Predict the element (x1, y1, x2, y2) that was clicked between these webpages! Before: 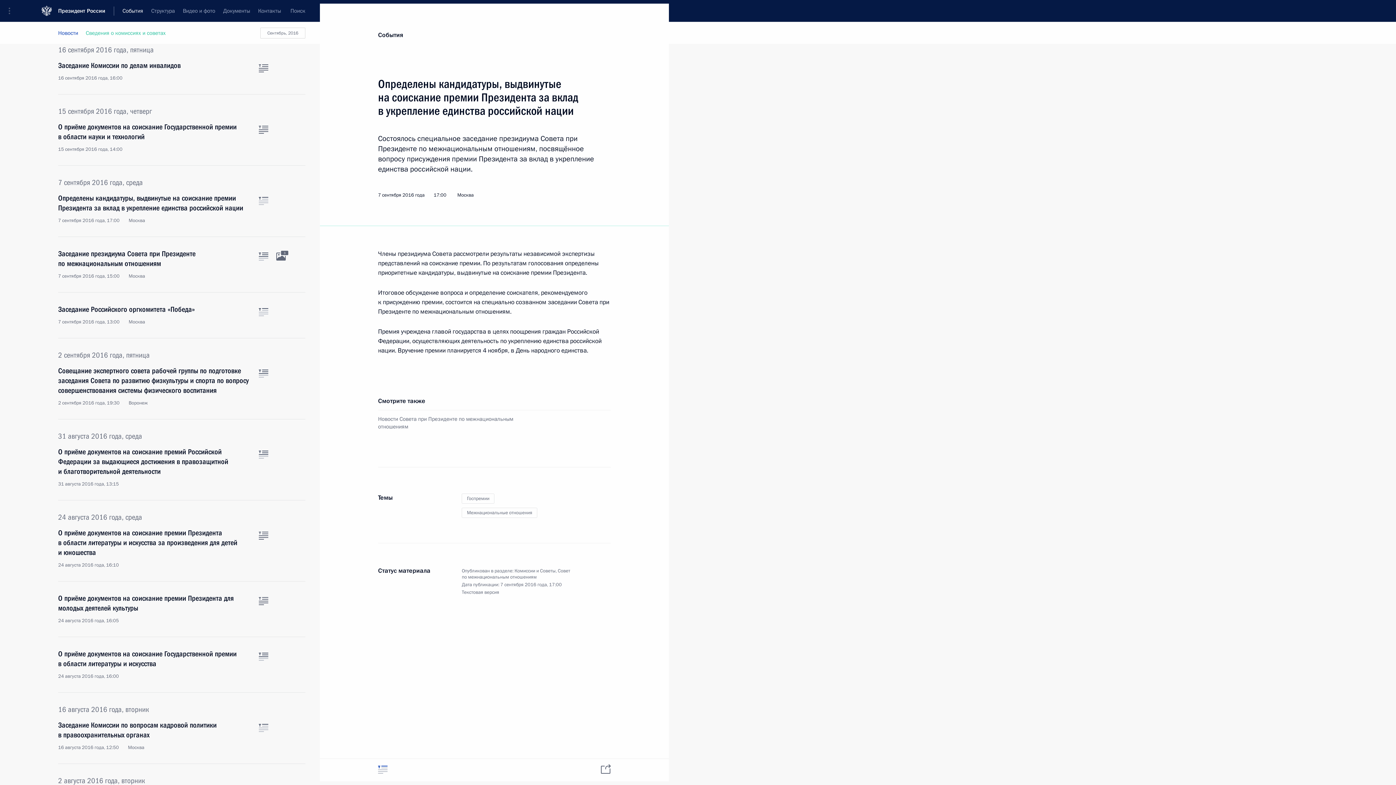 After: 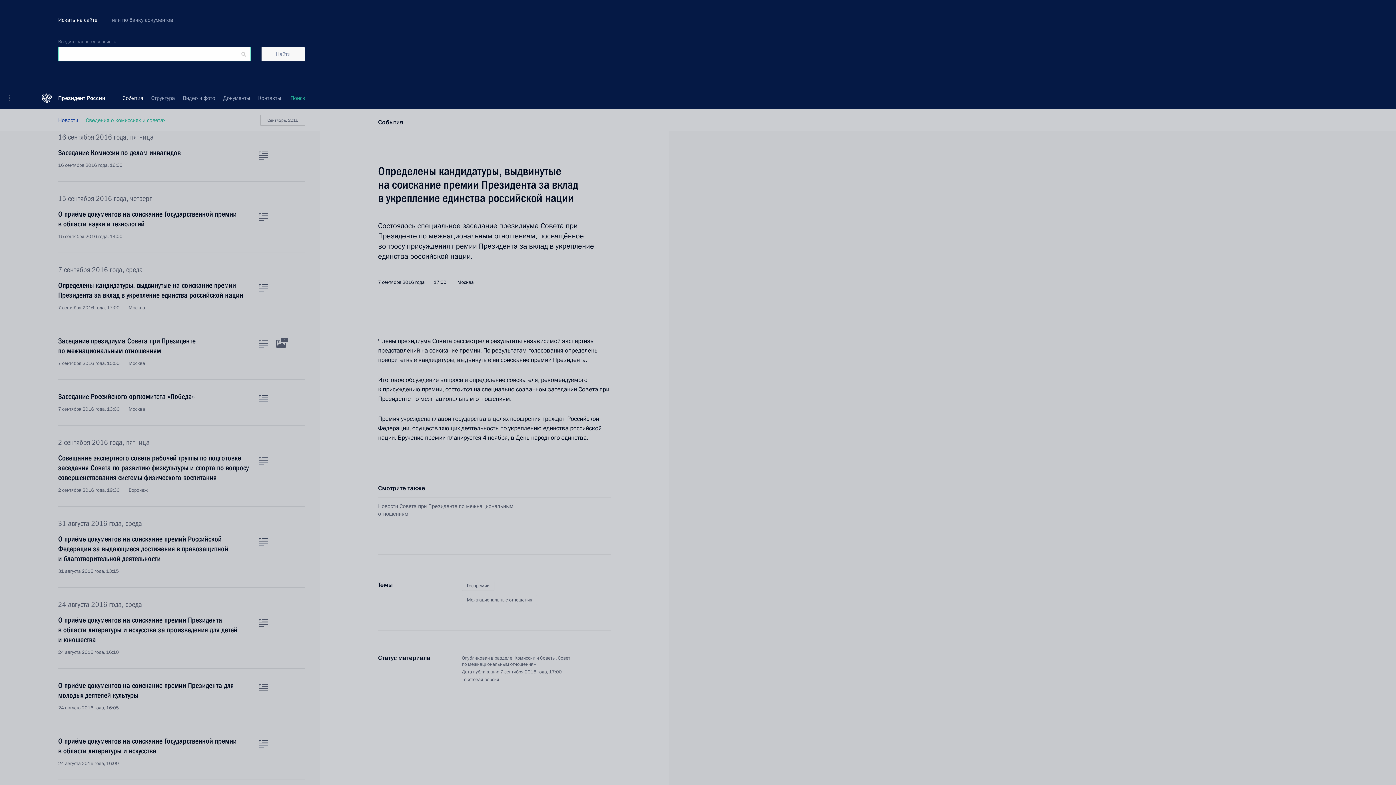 Action: bbox: (286, 0, 309, 21) label: Поиск